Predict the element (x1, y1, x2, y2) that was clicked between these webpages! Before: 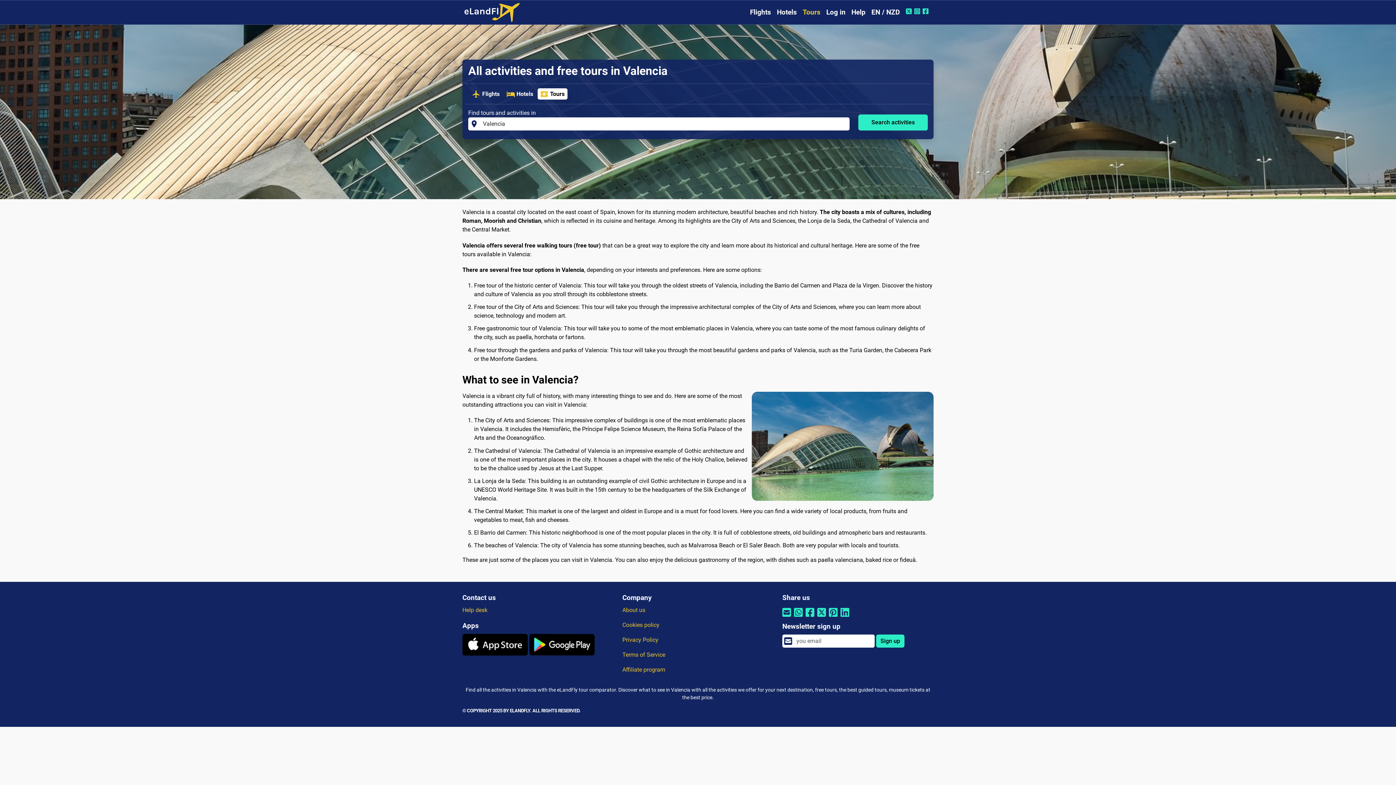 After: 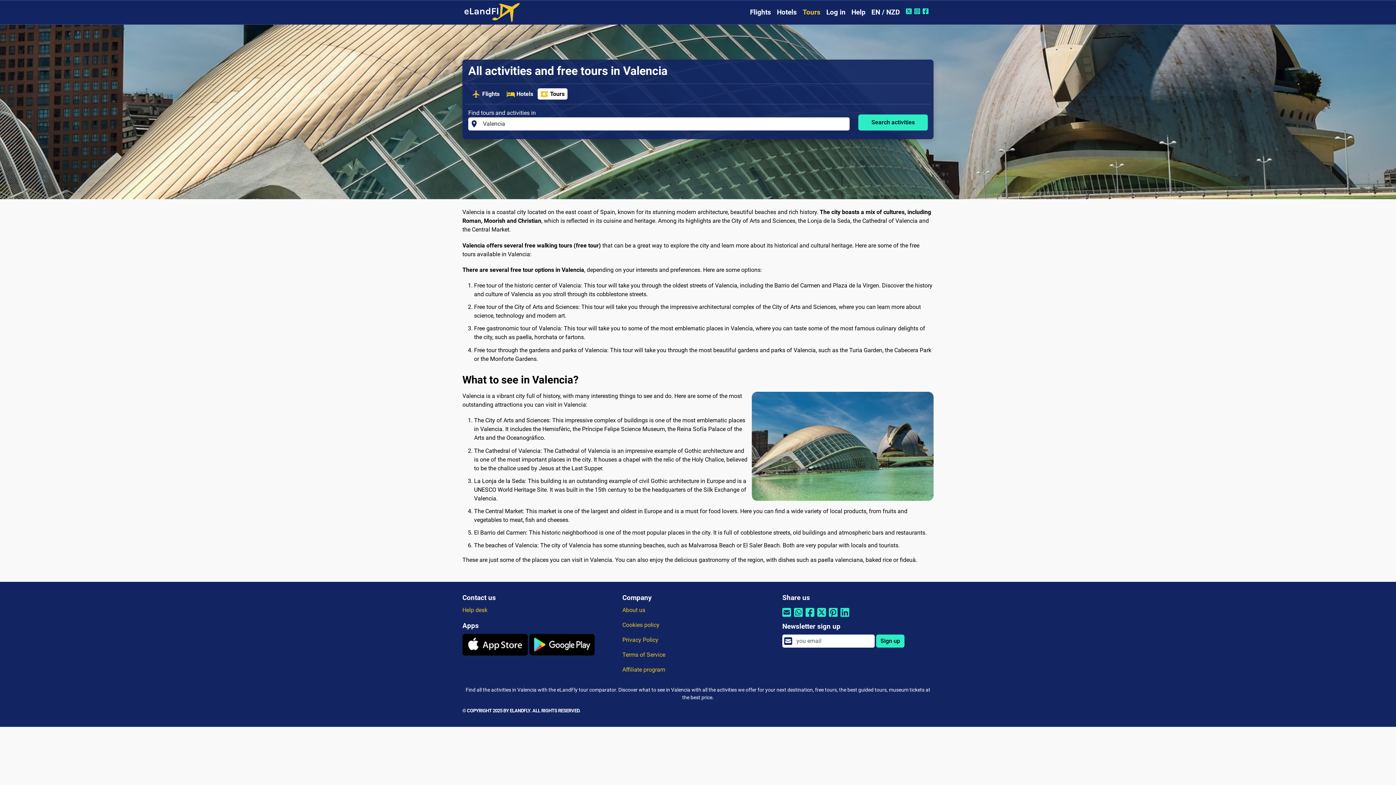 Action: label: Share by Whatsapp bbox: (794, 613, 802, 620)